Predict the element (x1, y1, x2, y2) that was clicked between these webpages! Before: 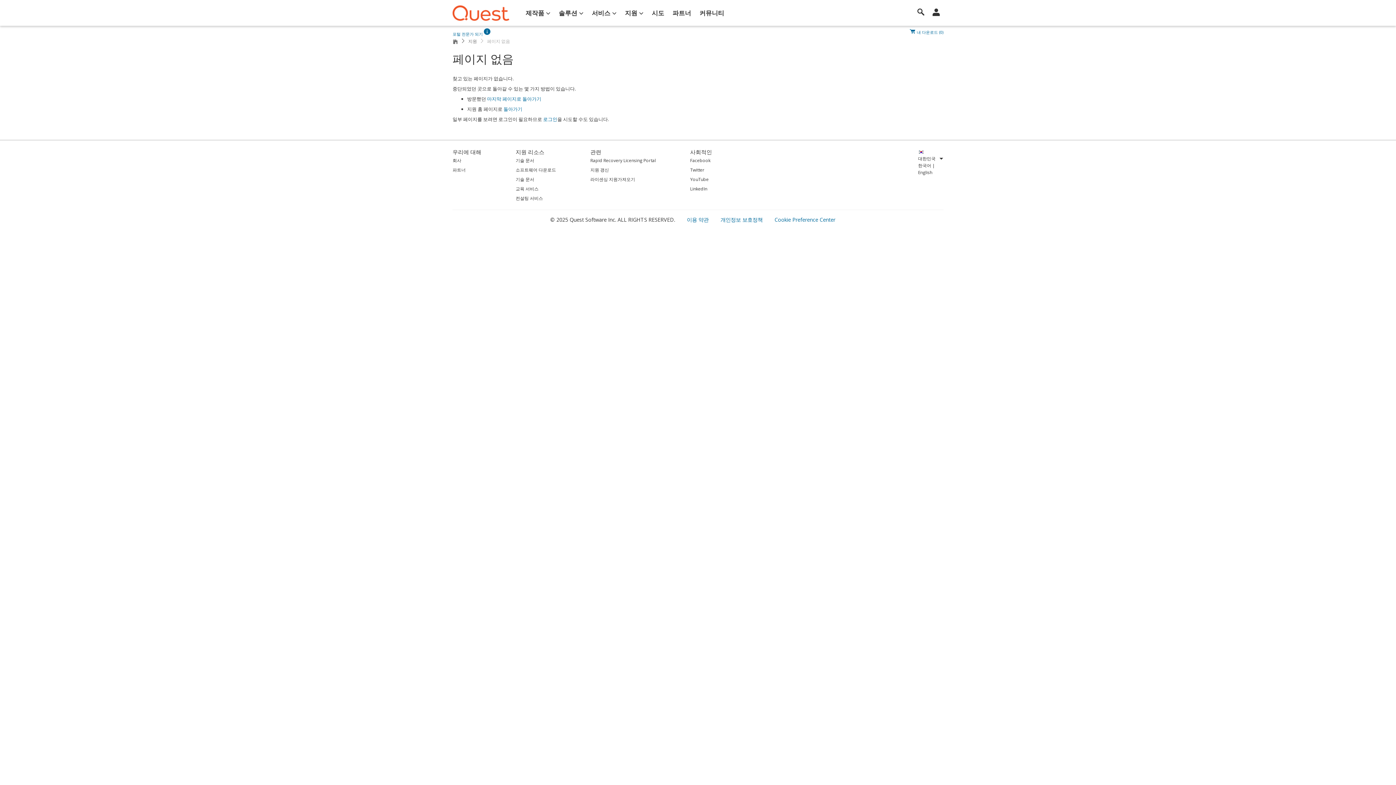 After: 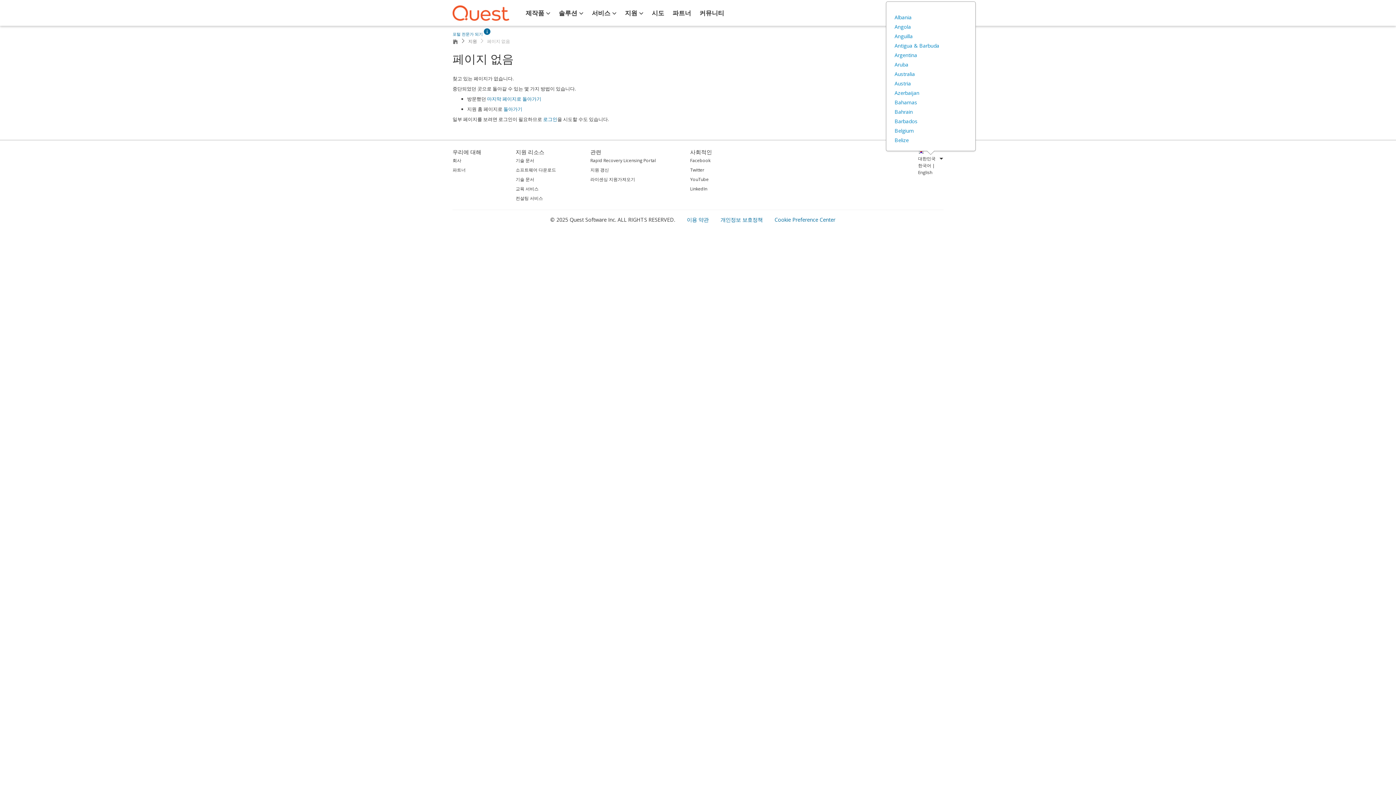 Action: label: 대한민국  bbox: (918, 154, 943, 162)